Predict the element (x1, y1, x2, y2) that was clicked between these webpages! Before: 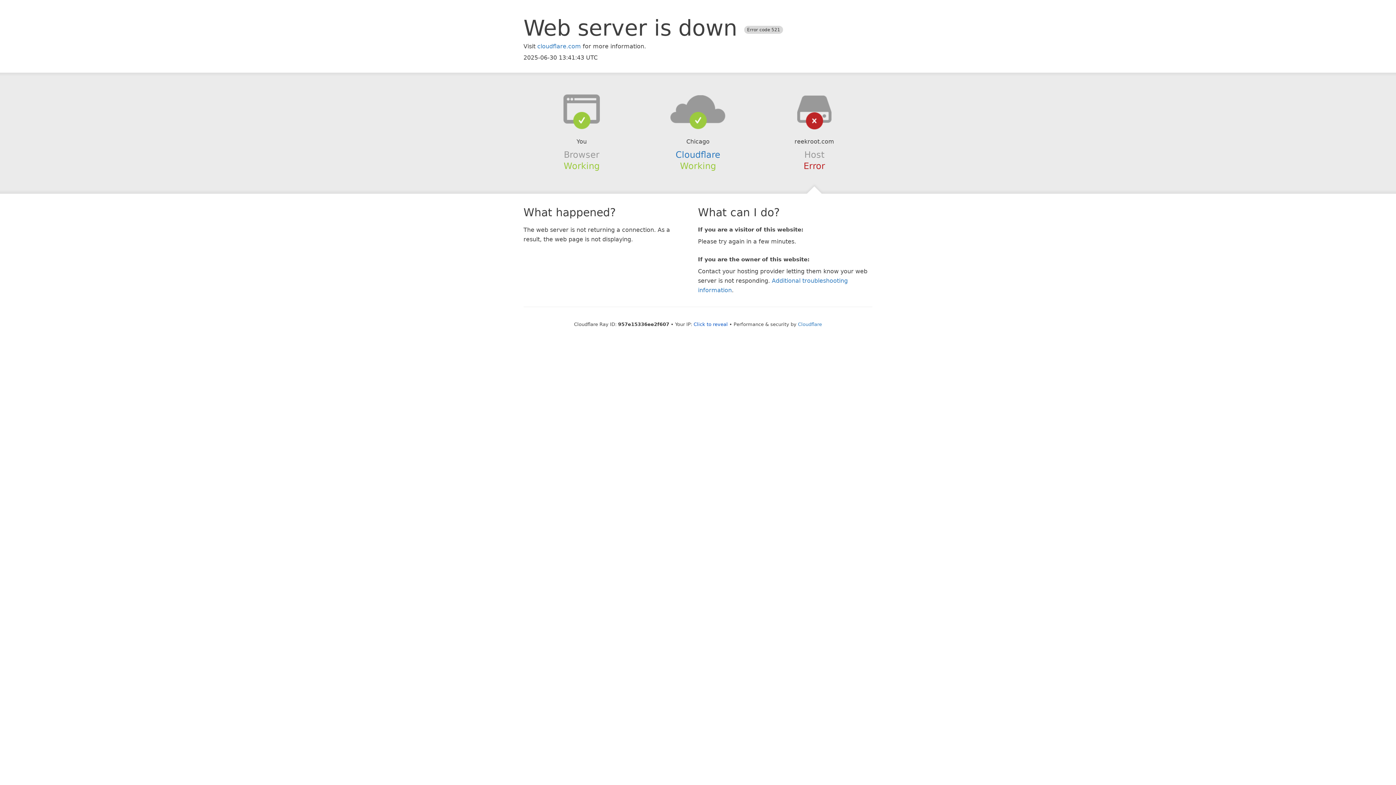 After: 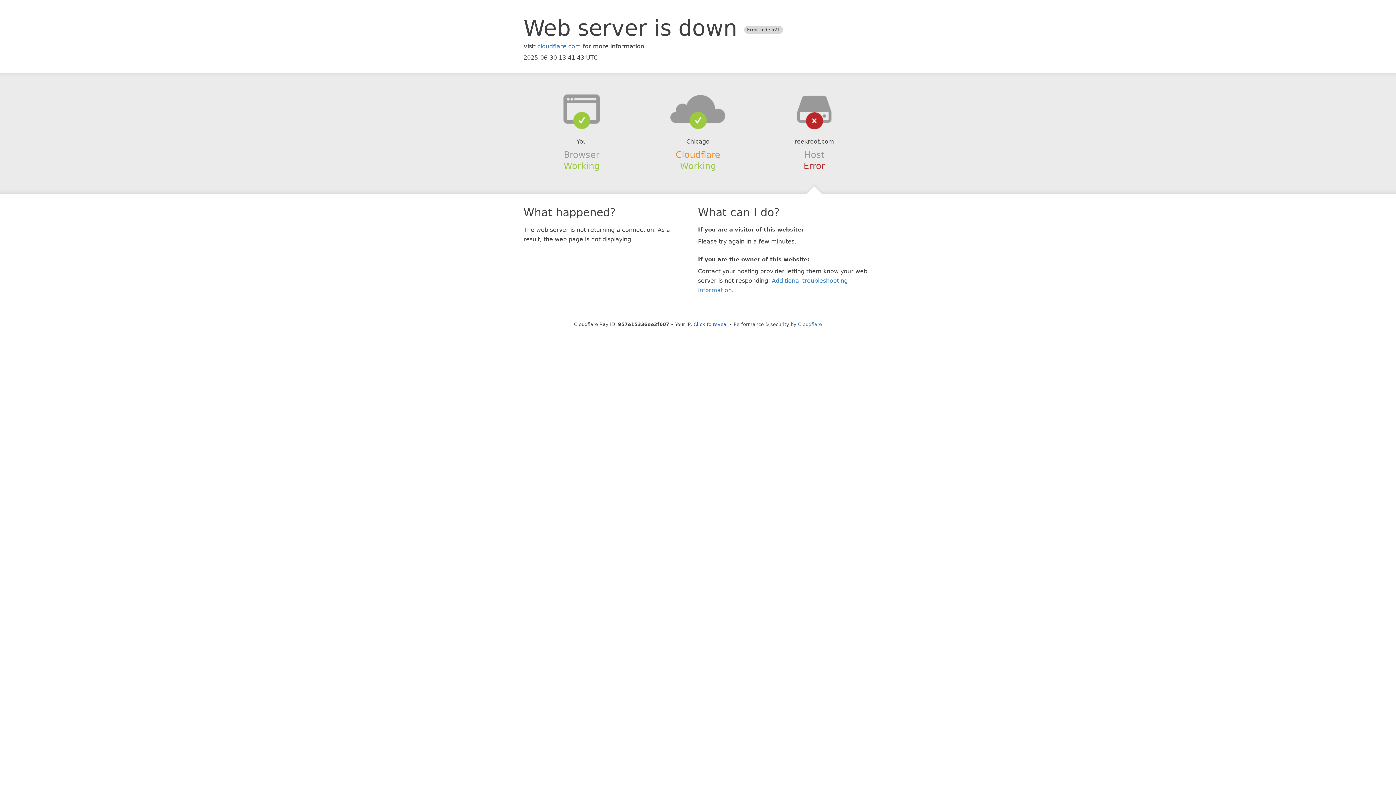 Action: label: Cloudflare bbox: (675, 149, 720, 159)